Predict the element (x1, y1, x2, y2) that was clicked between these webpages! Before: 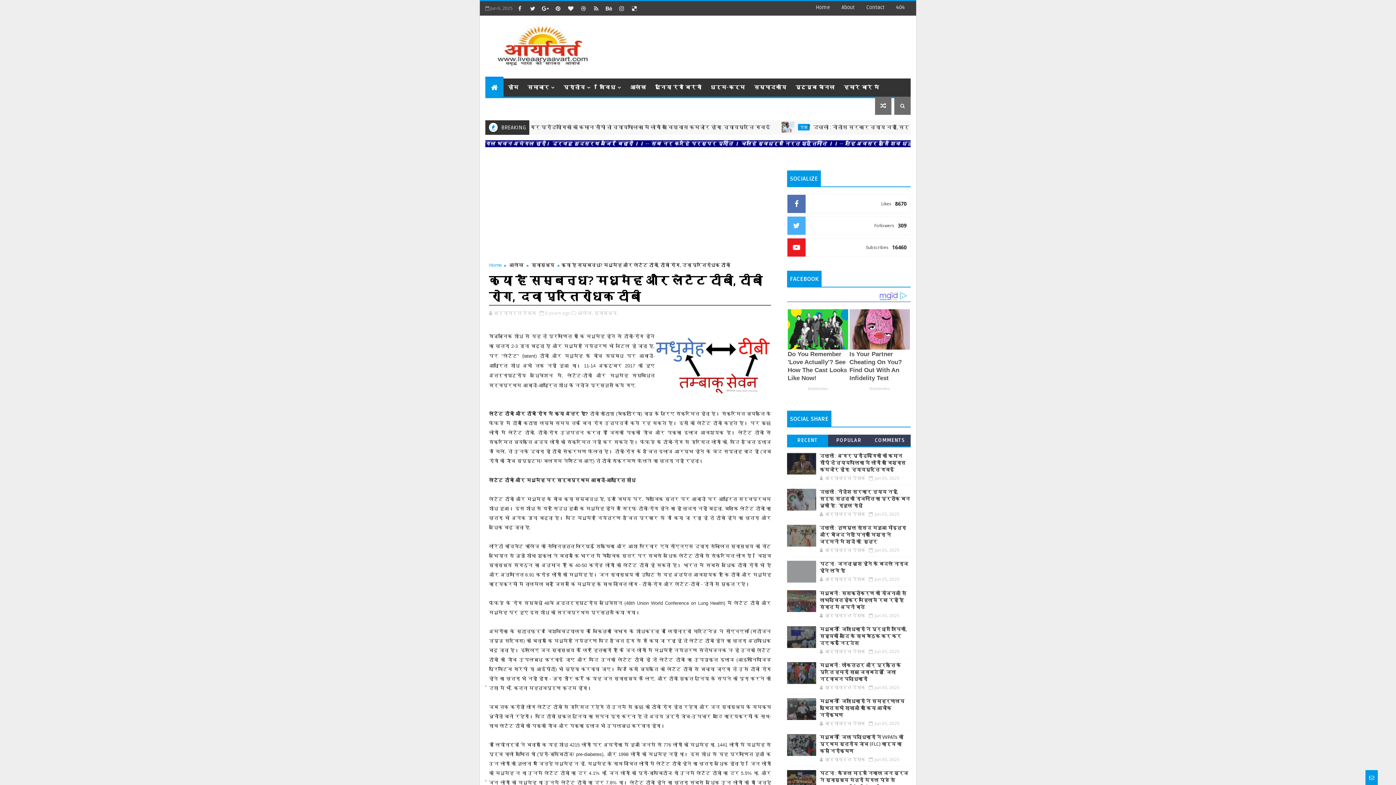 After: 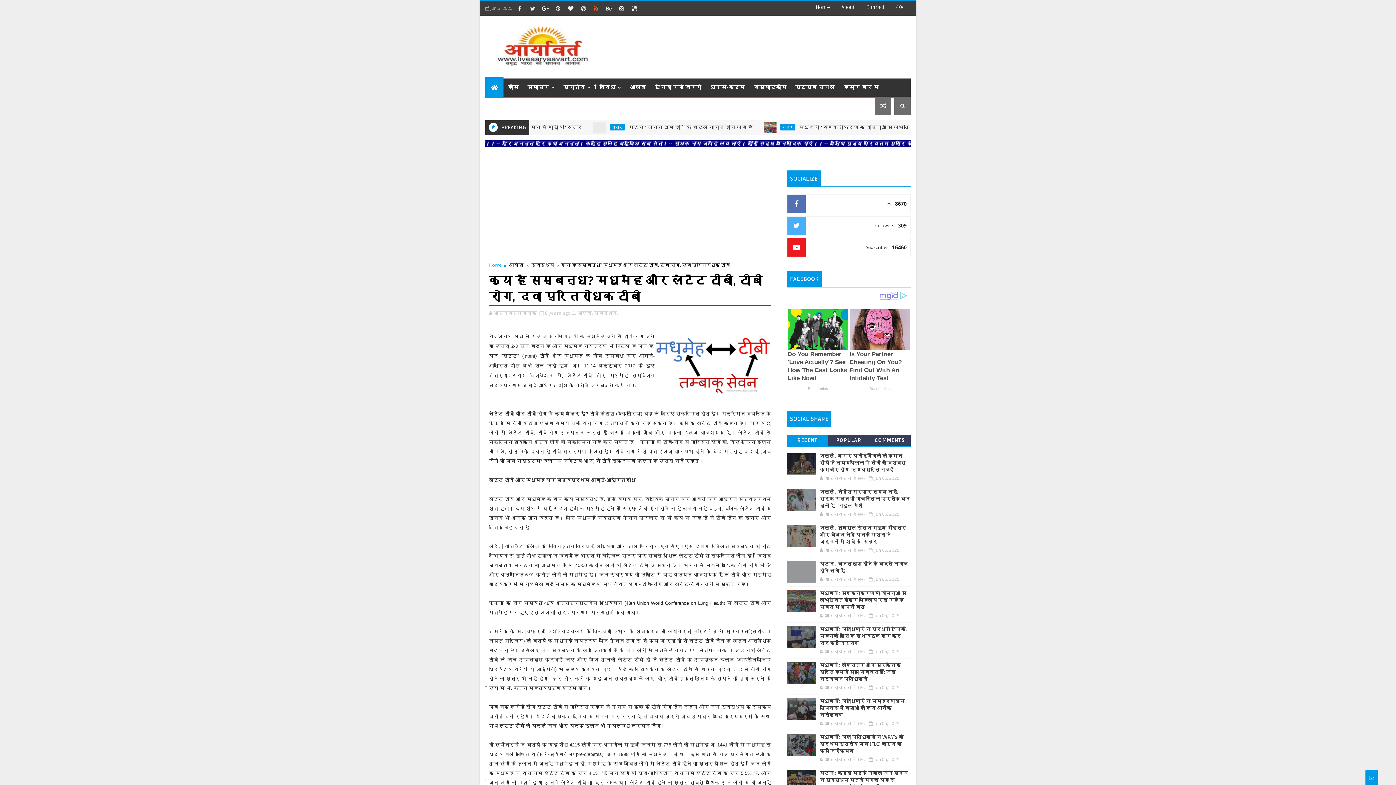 Action: bbox: (590, 2, 601, 13)